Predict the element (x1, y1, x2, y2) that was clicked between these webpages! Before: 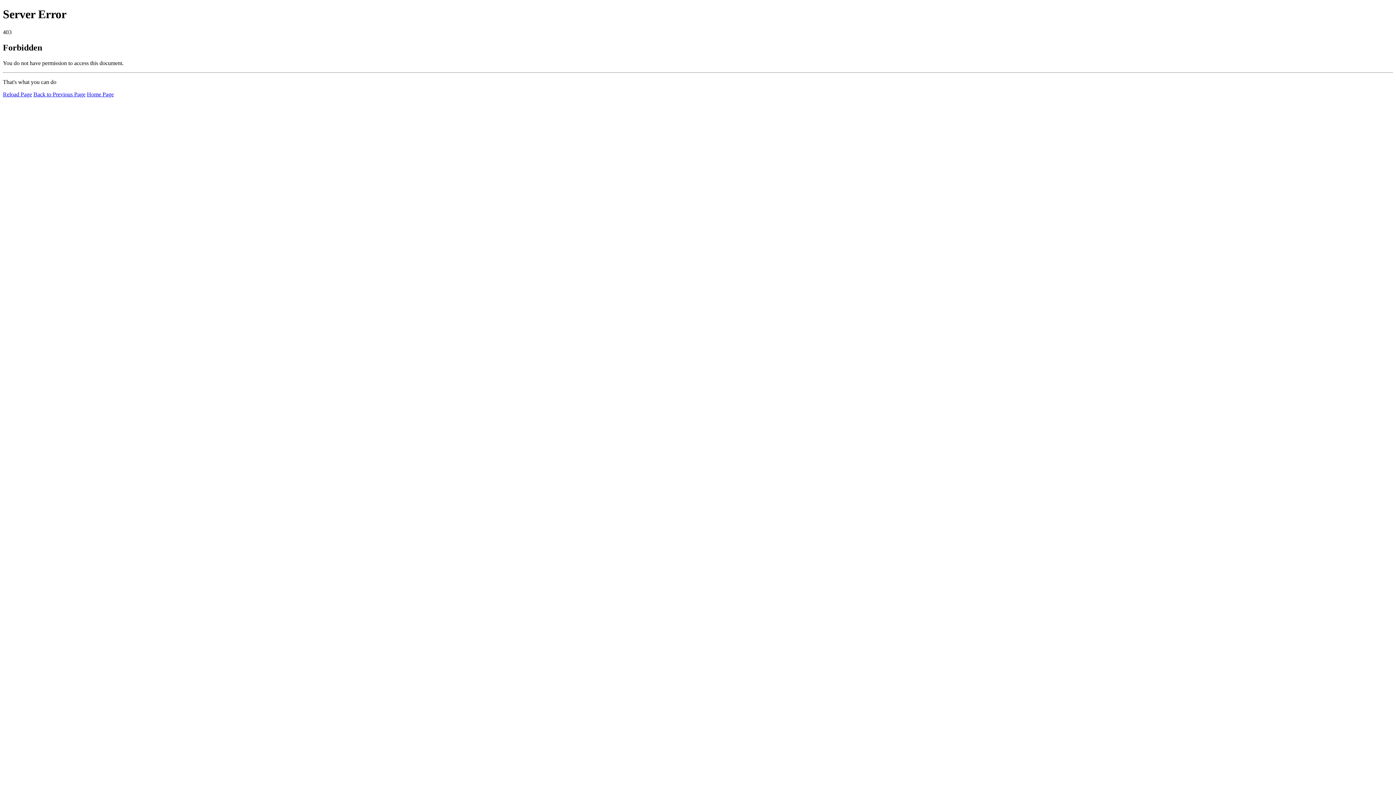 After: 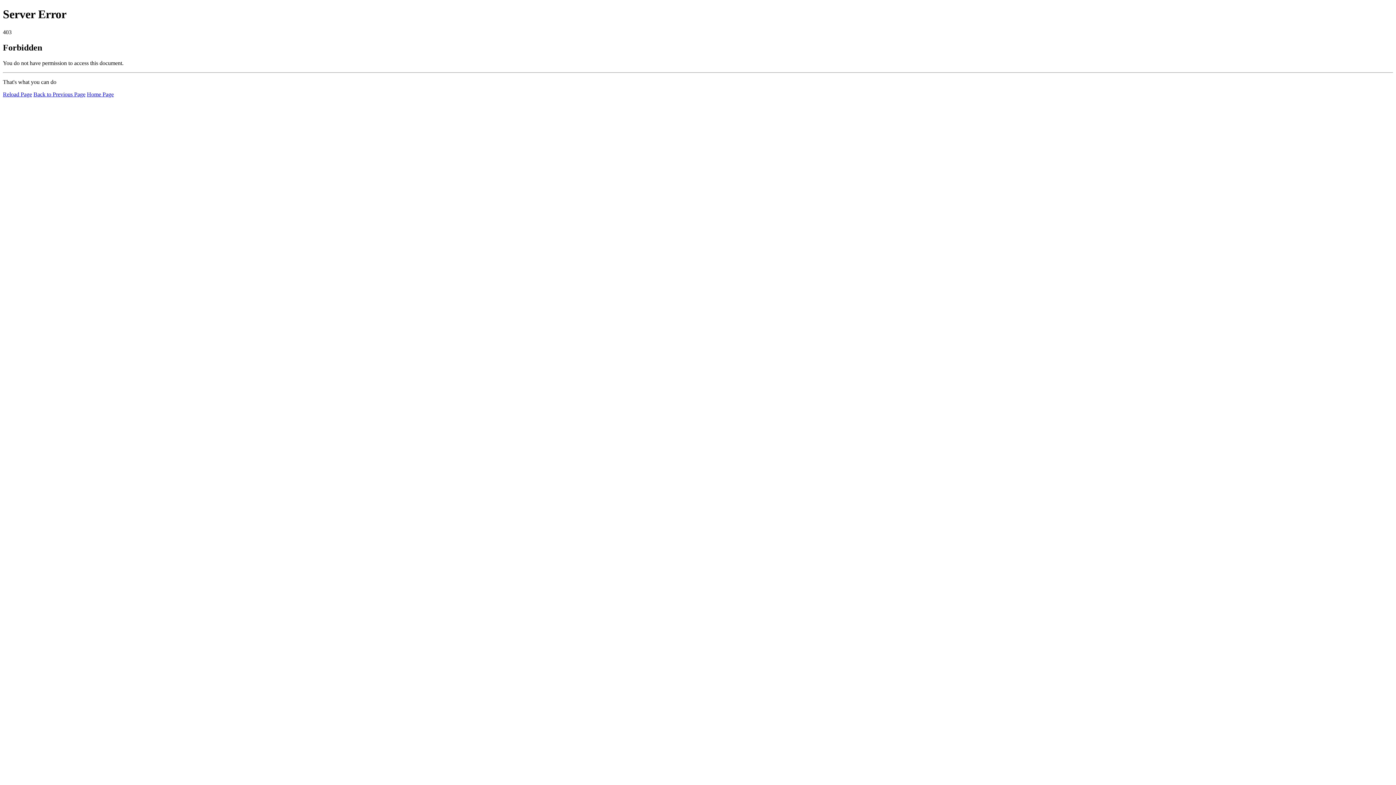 Action: label: Reload Page bbox: (2, 91, 32, 97)